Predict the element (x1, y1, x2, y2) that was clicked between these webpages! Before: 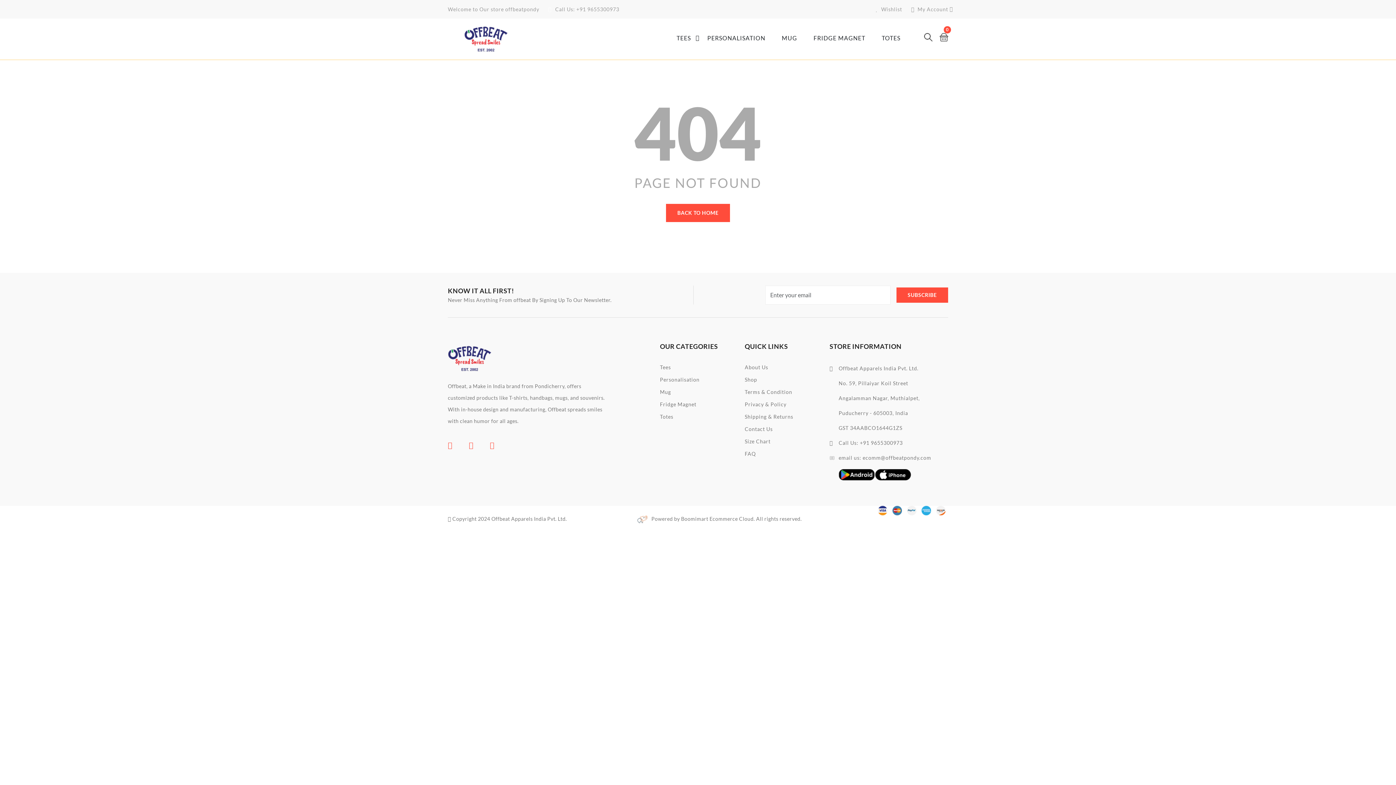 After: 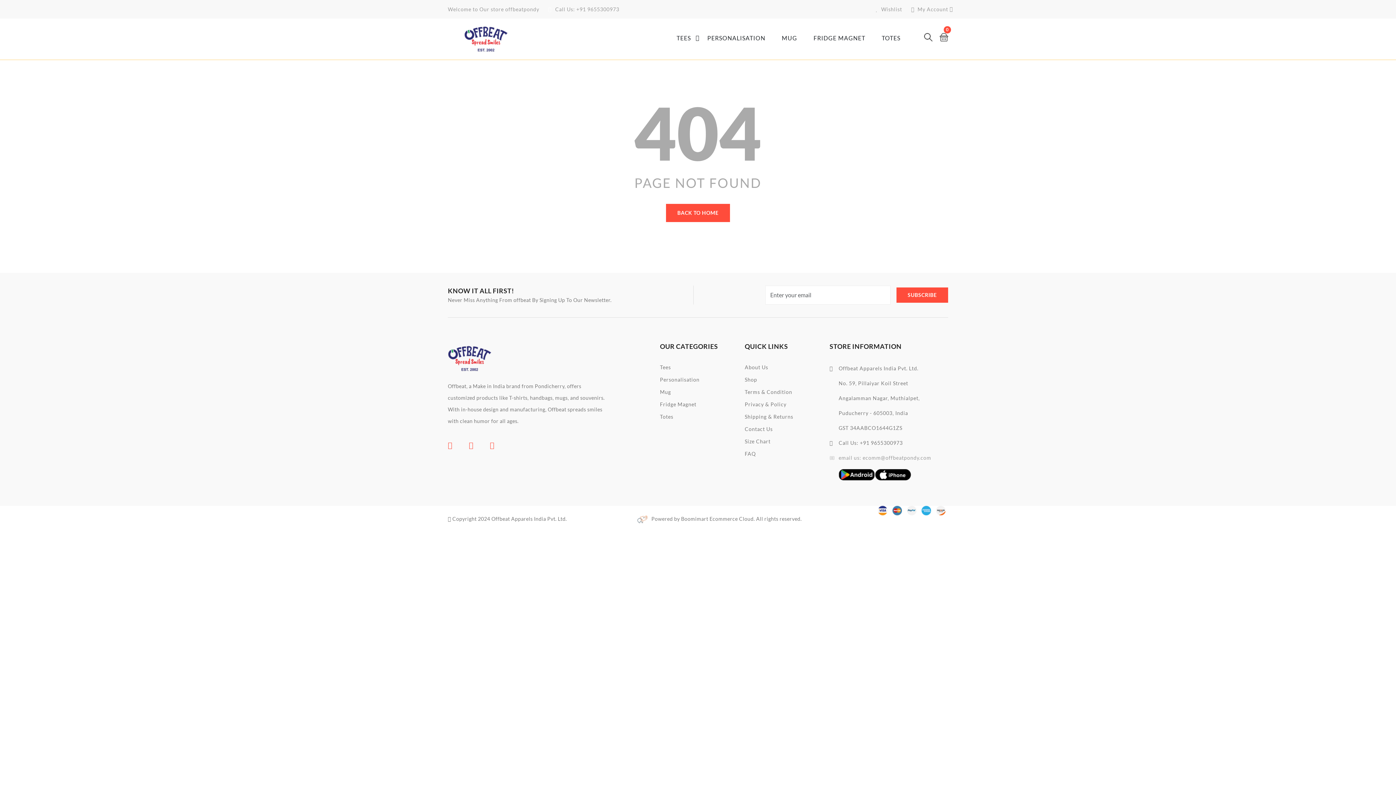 Action: label: ecomm@offbeatpondy.com bbox: (862, 454, 931, 461)